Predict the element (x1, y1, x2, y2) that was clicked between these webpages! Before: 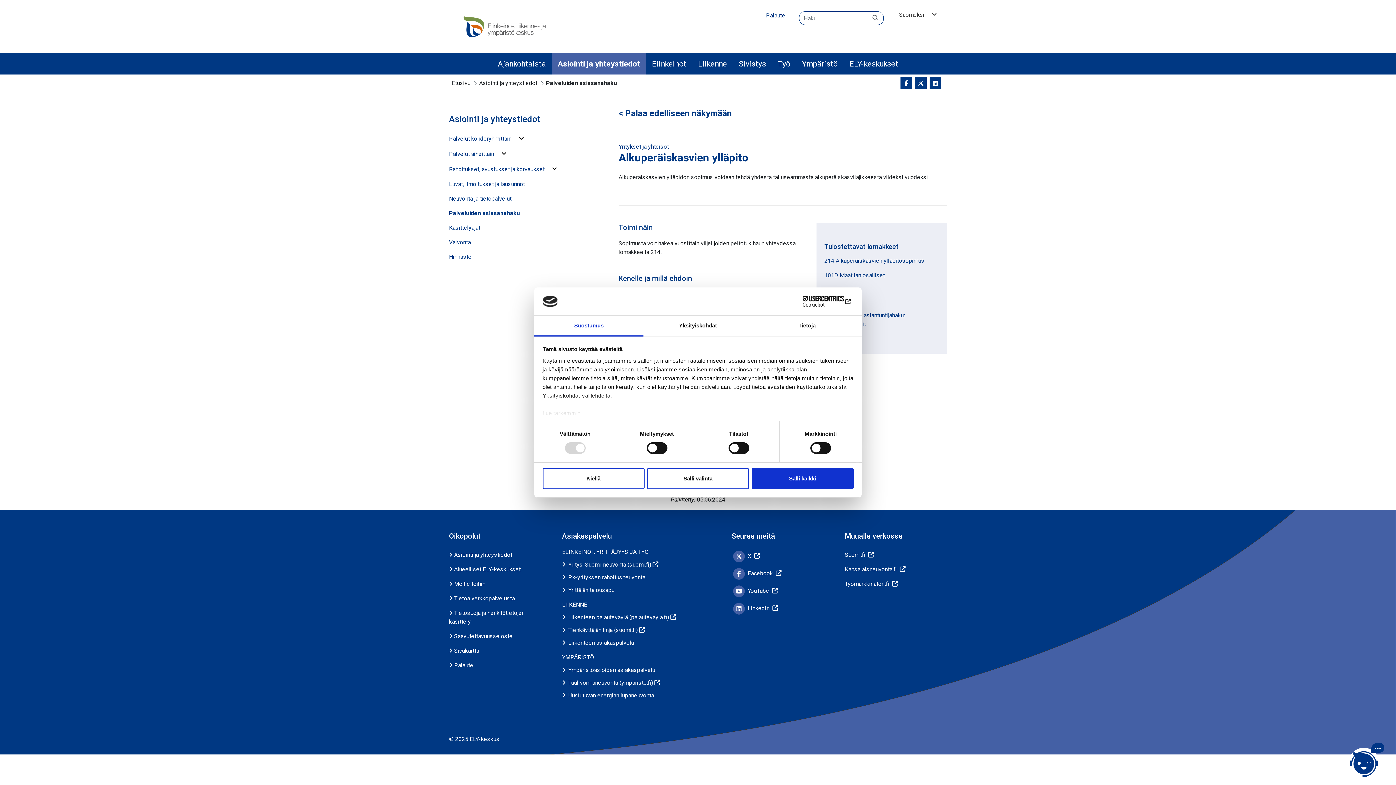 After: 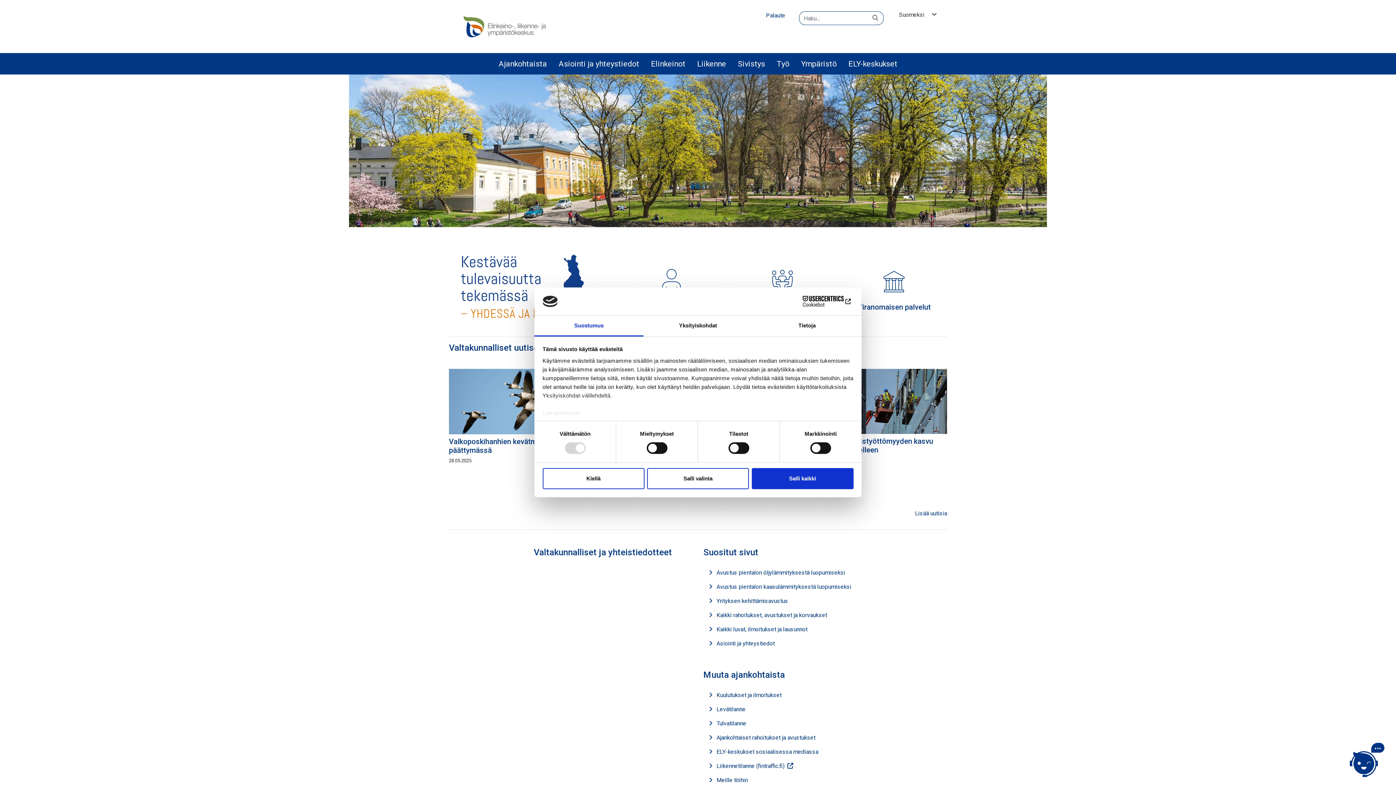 Action: bbox: (452, 78, 481, 87) label: ELY-keskus